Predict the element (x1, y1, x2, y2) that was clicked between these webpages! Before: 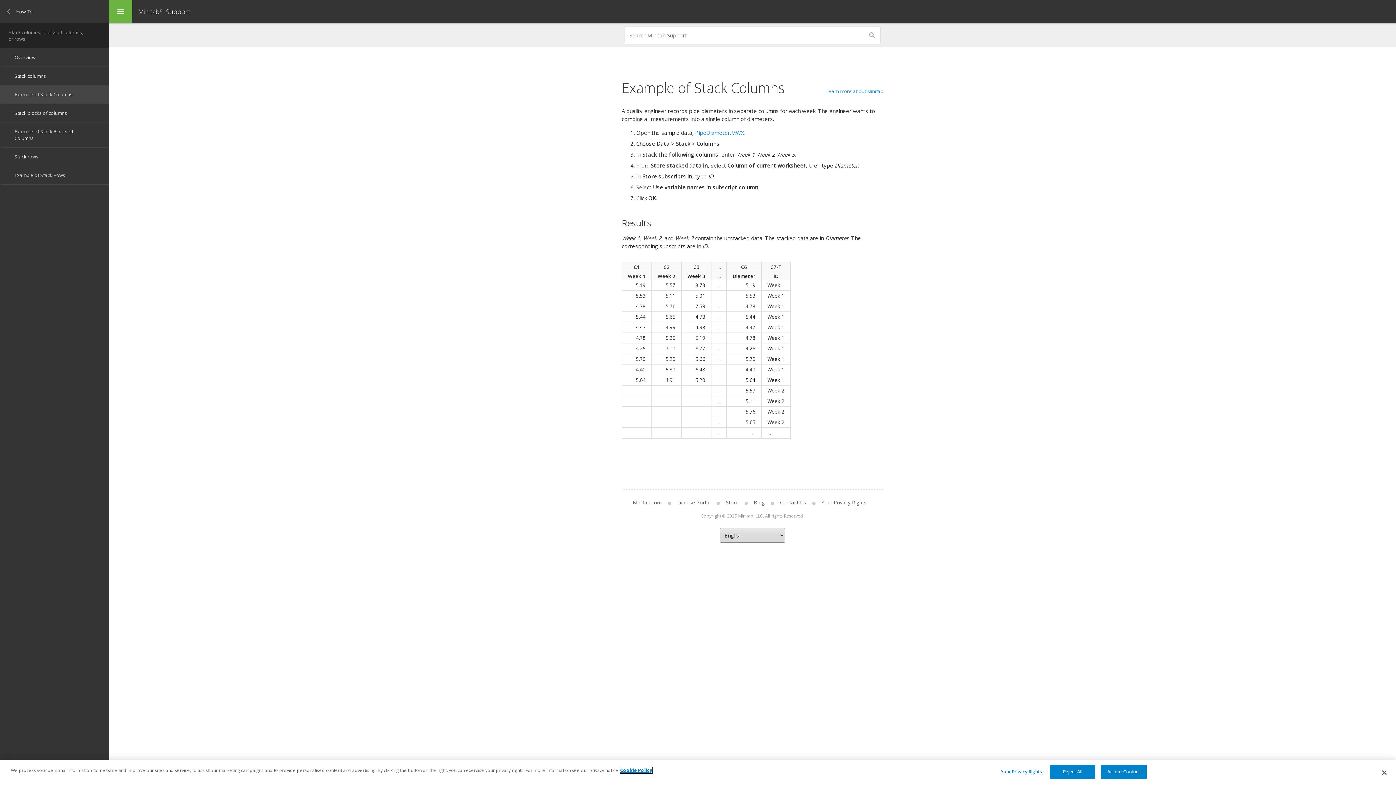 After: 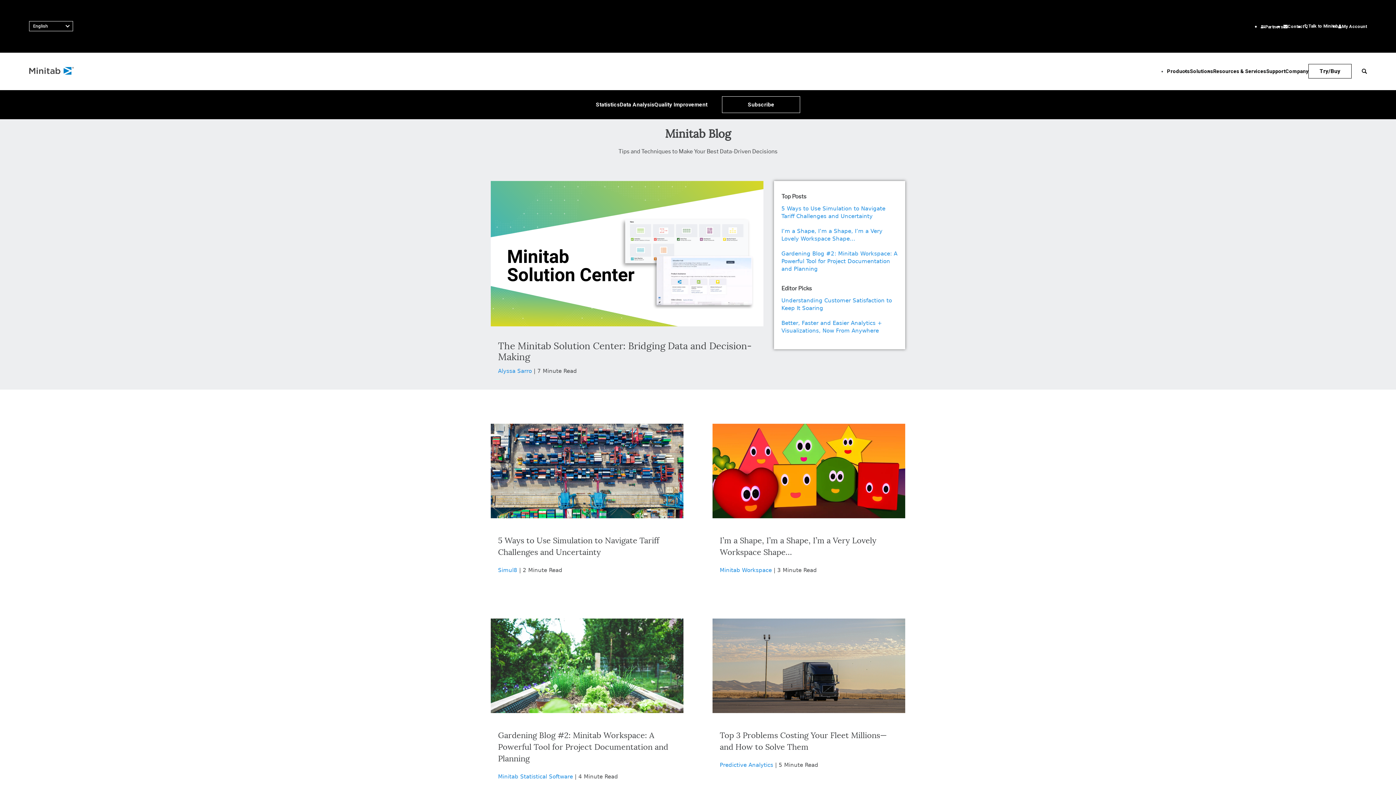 Action: bbox: (748, 499, 770, 506) label: Blog